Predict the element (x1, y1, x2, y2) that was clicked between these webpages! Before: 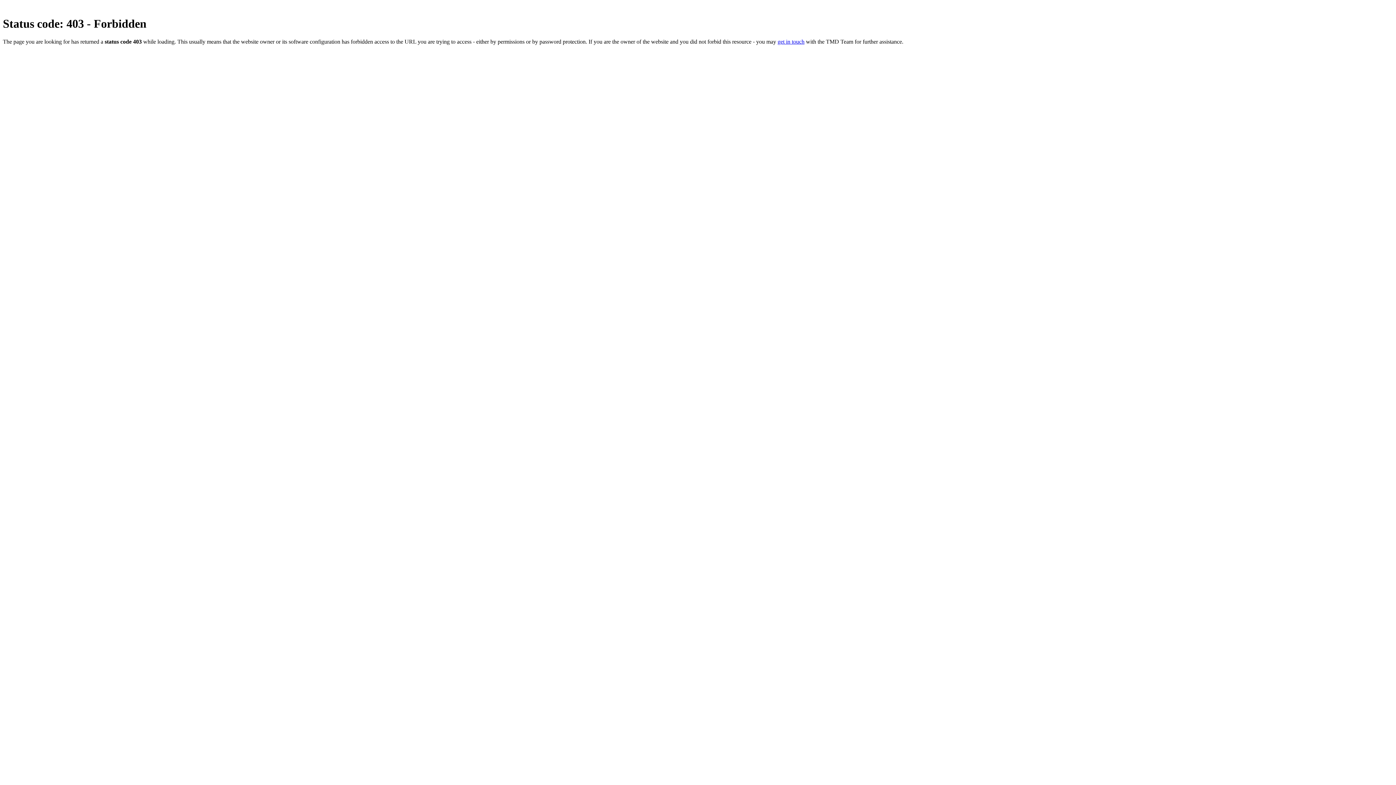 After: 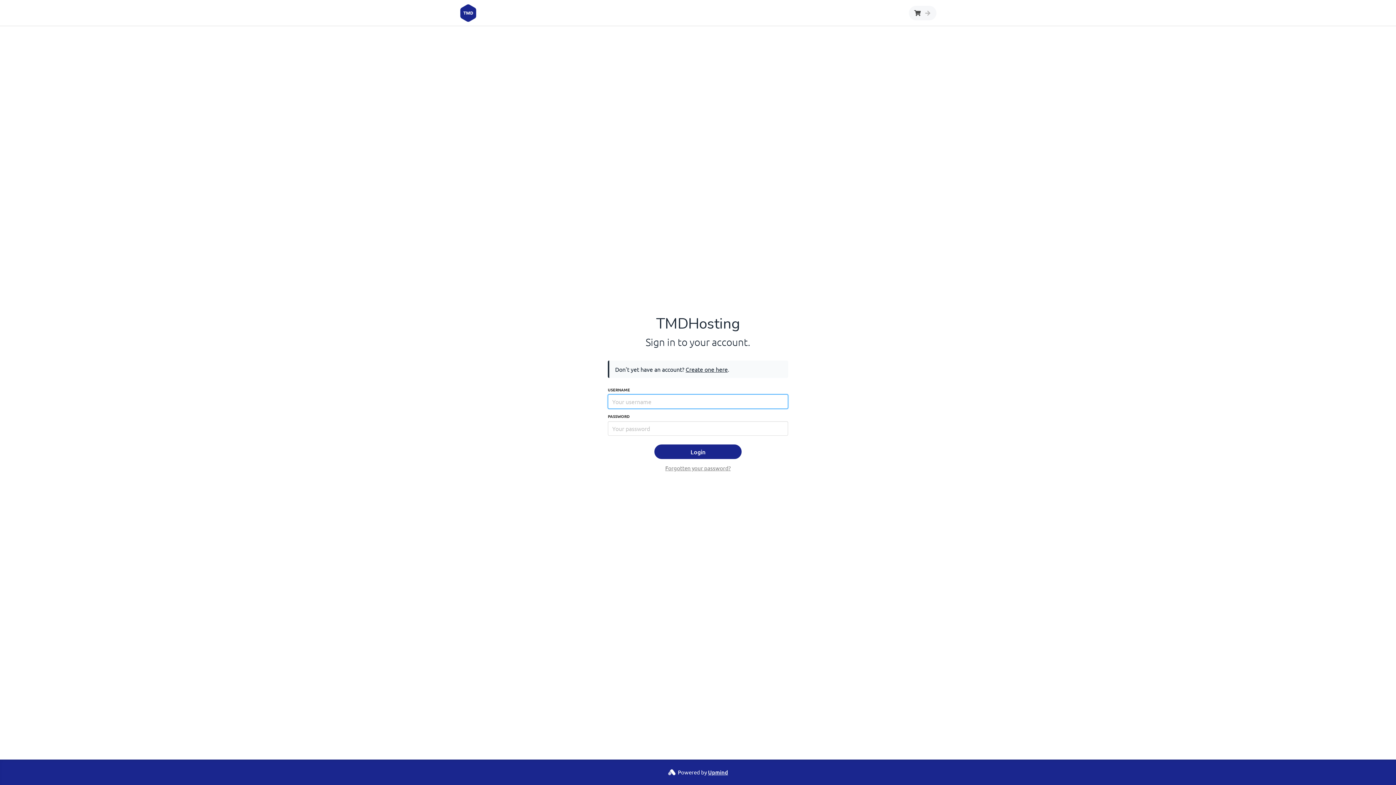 Action: bbox: (777, 38, 804, 44) label: get in touch